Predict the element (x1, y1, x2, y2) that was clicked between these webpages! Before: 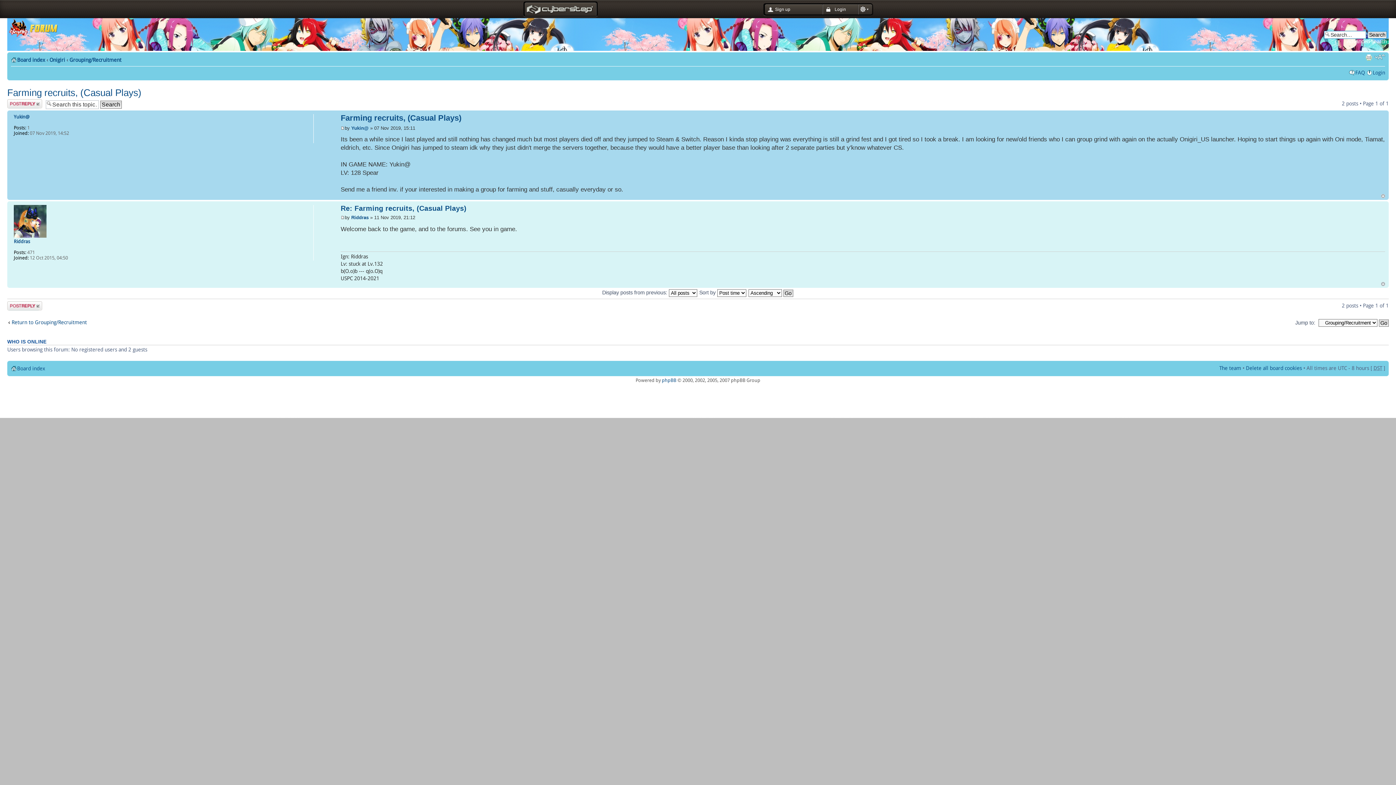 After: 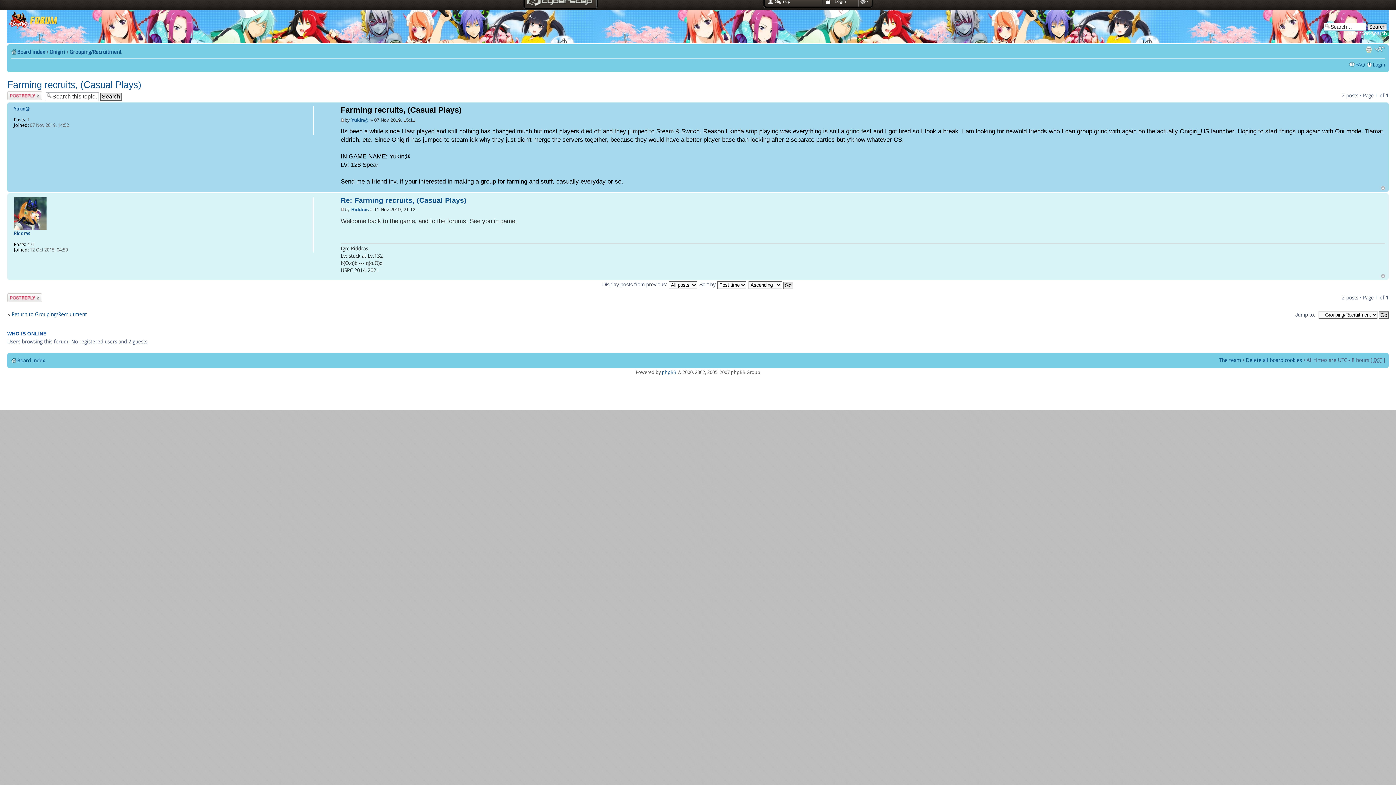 Action: bbox: (340, 113, 461, 122) label: Farming recruits, (Casual Plays)